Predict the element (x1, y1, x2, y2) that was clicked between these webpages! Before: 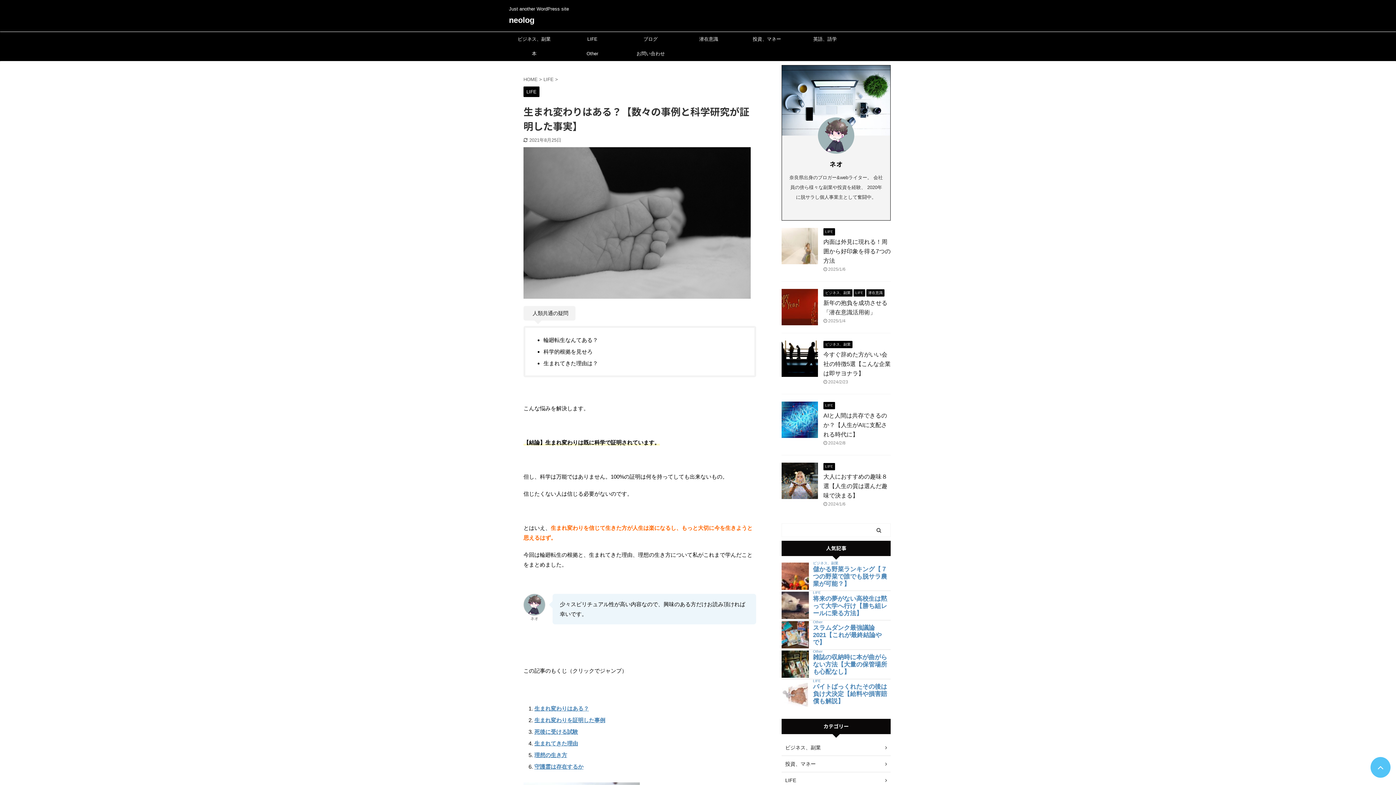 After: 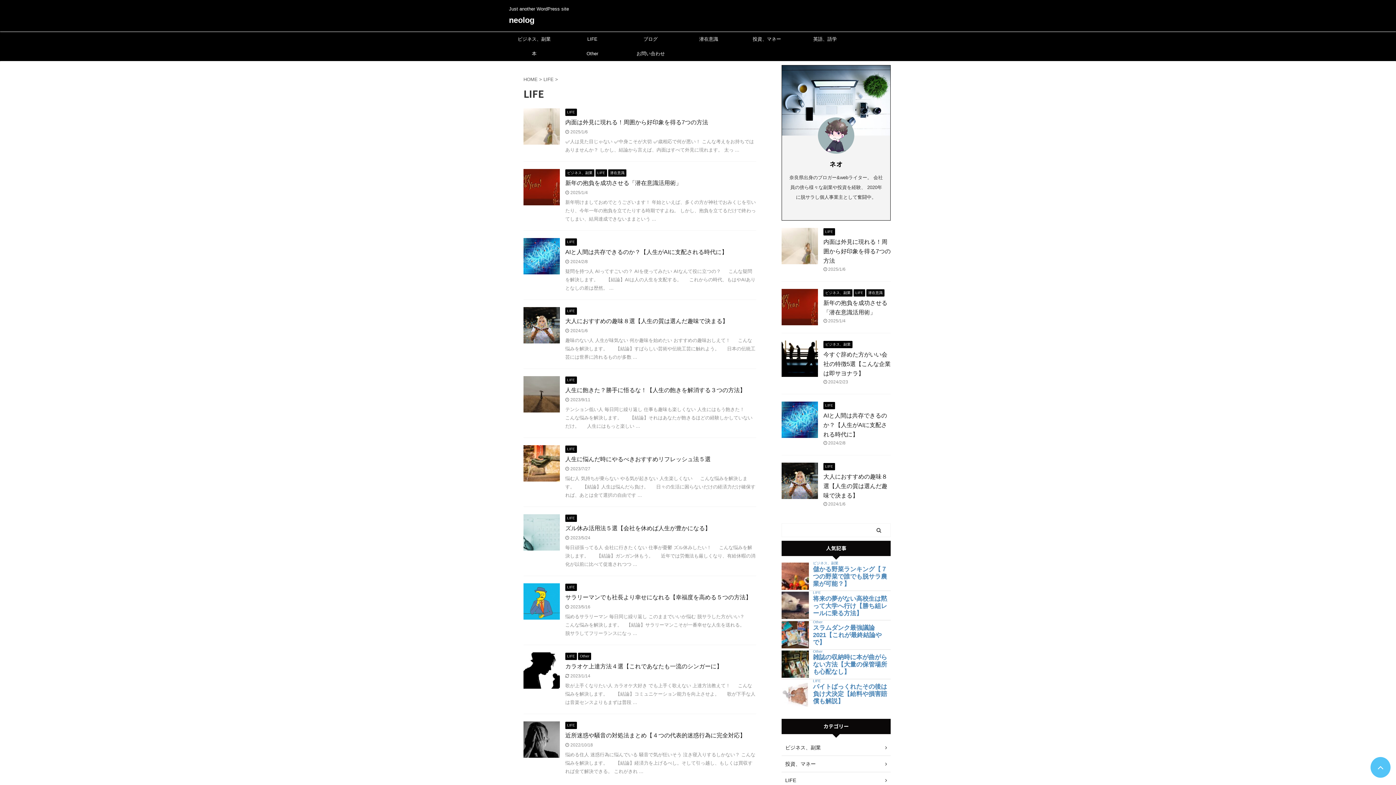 Action: bbox: (543, 76, 555, 82) label: LIFE 